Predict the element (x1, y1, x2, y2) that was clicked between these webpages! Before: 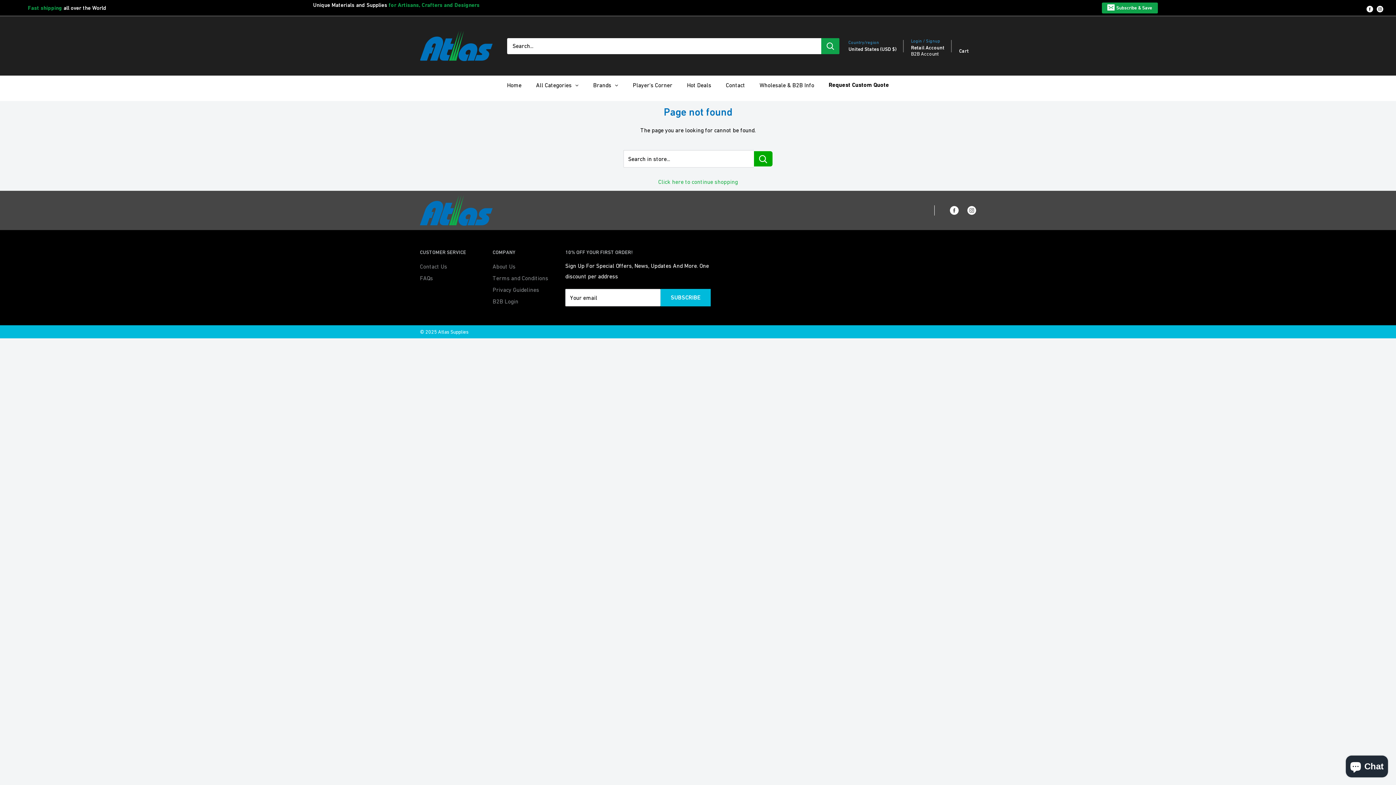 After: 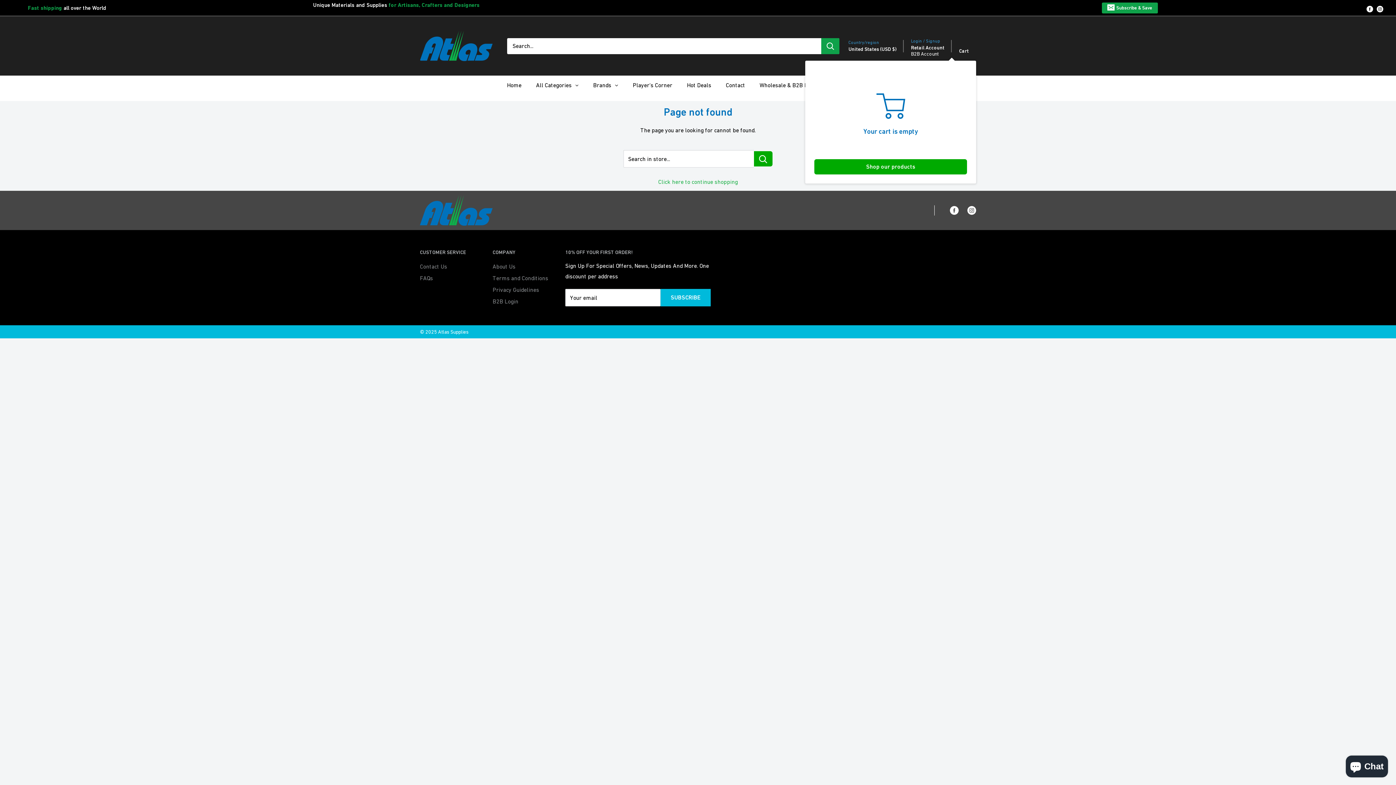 Action: label: Cart bbox: (959, 36, 969, 55)